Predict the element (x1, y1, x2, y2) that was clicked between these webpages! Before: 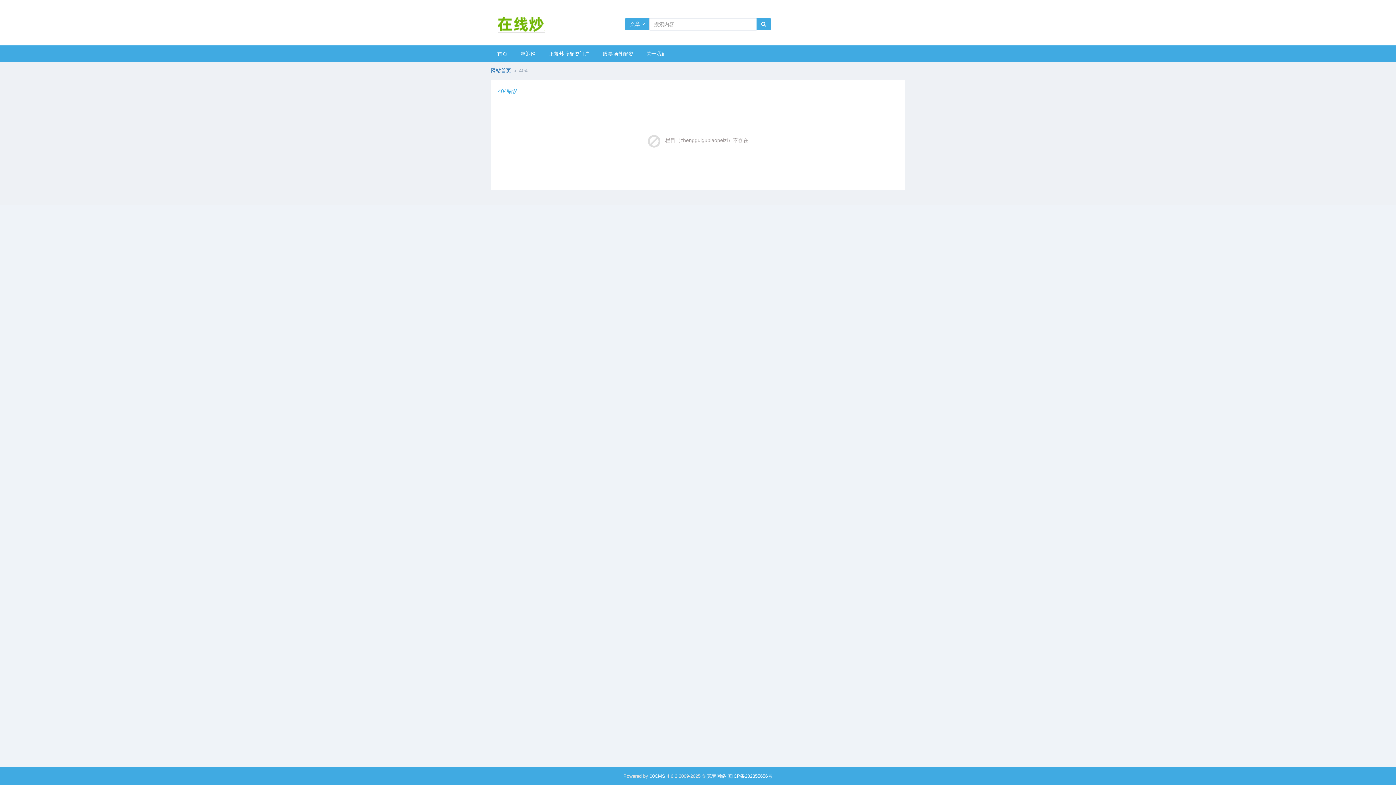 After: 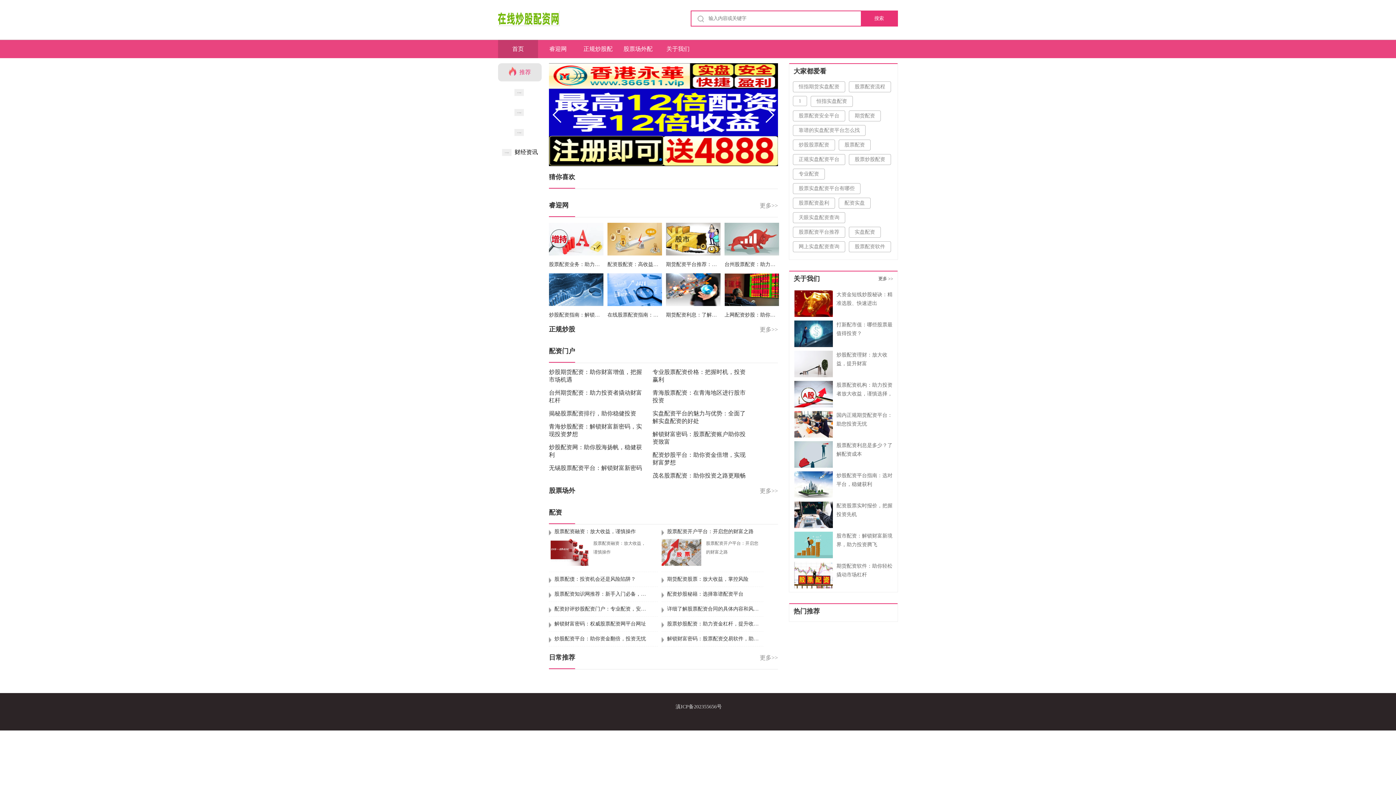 Action: bbox: (490, 67, 511, 73) label: 网站首页